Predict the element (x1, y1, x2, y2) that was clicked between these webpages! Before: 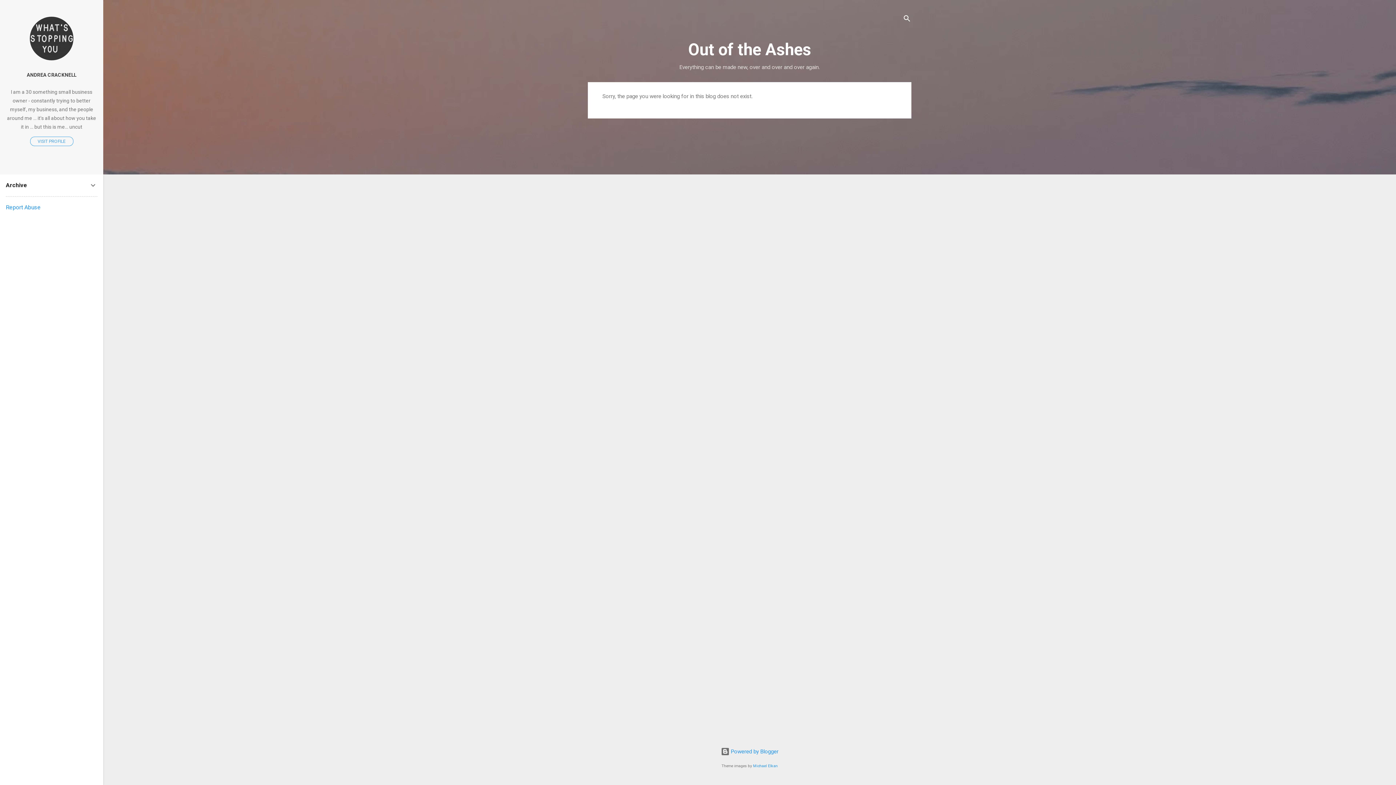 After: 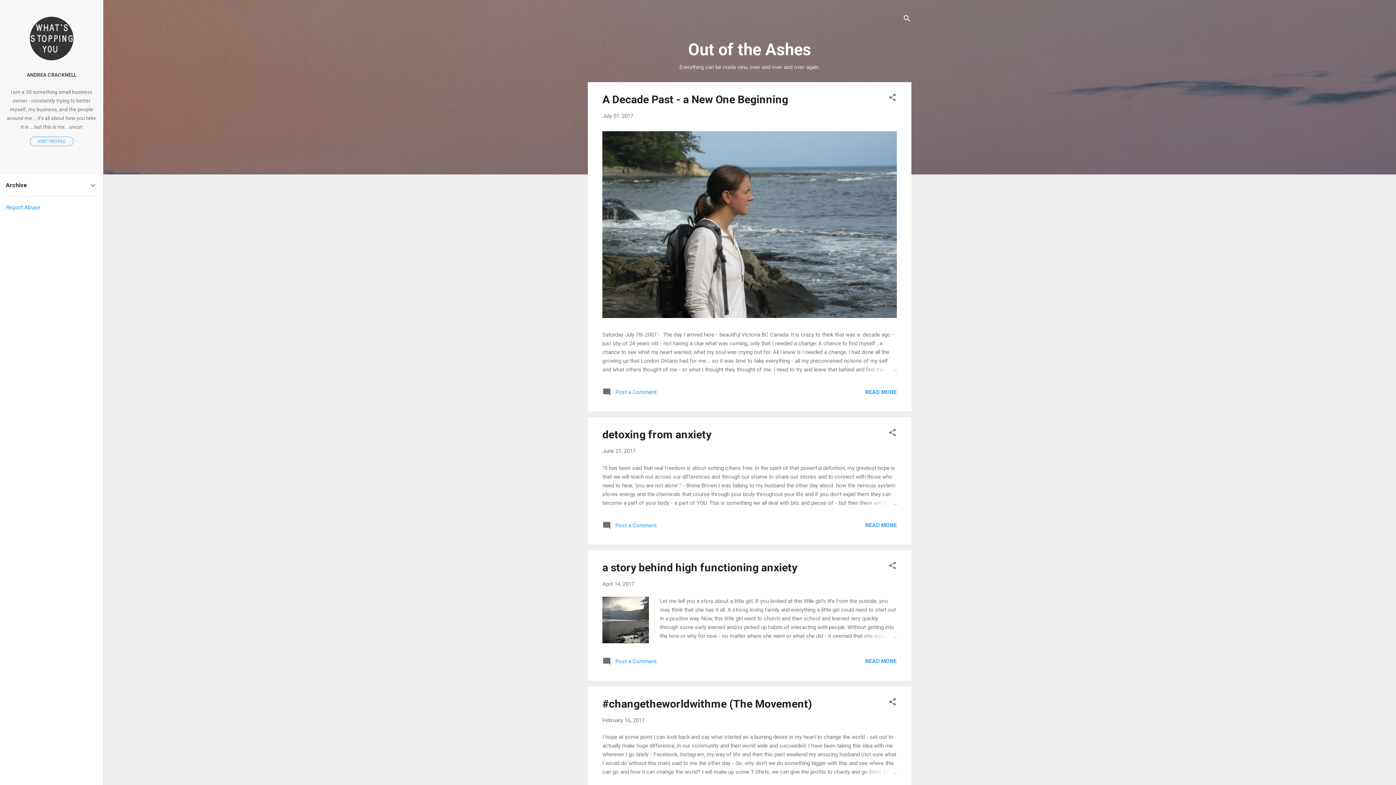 Action: label: Out of the Ashes bbox: (688, 40, 811, 59)